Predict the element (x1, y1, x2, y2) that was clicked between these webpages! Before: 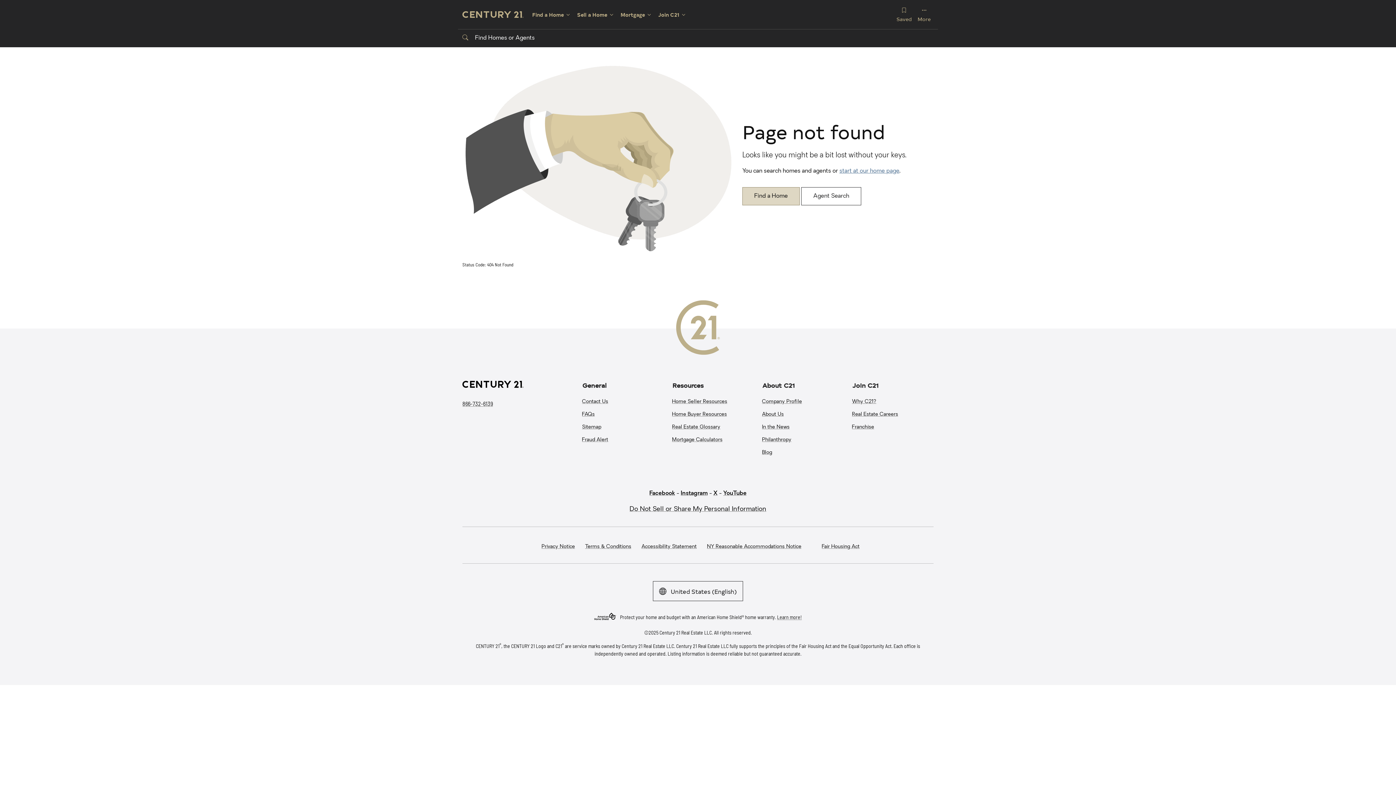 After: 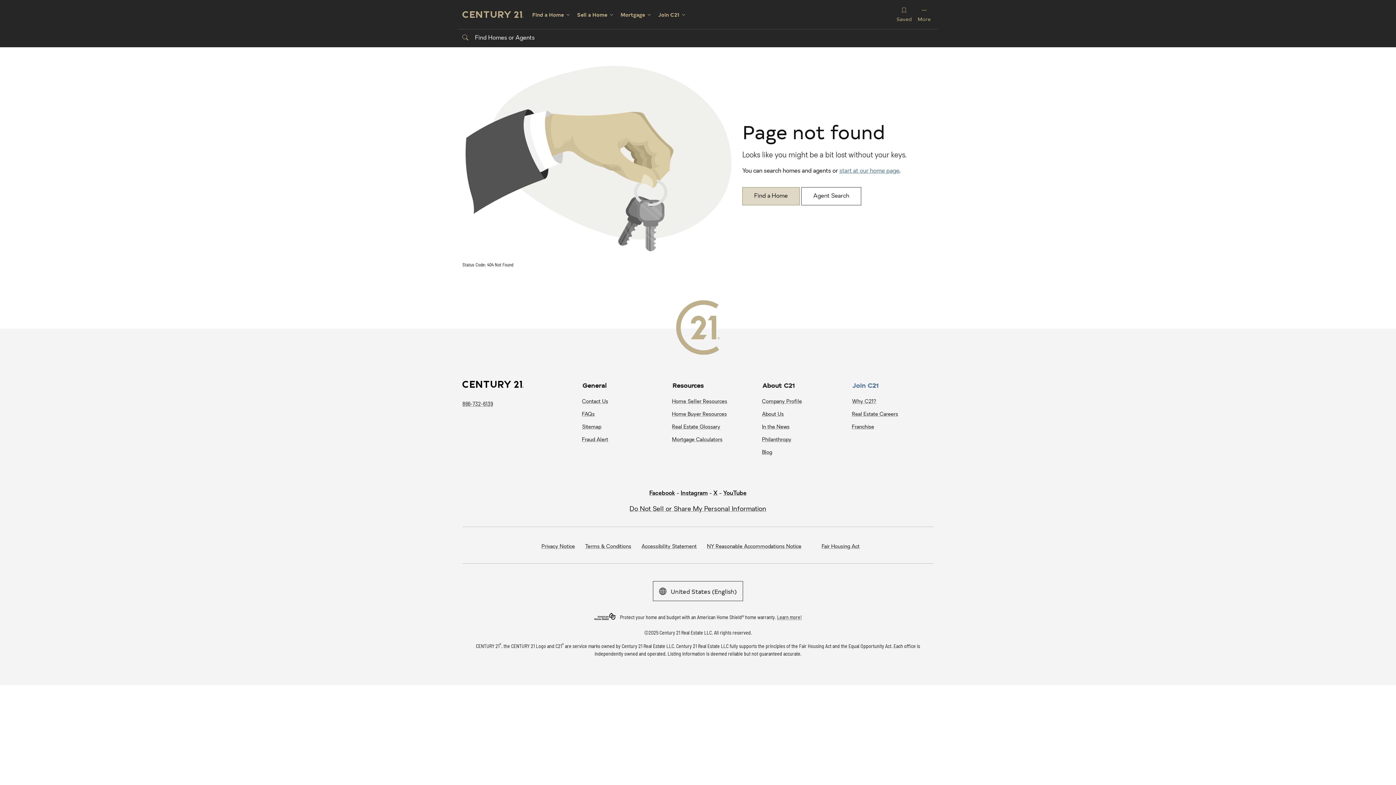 Action: label: Join C21 bbox: (852, 381, 933, 389)